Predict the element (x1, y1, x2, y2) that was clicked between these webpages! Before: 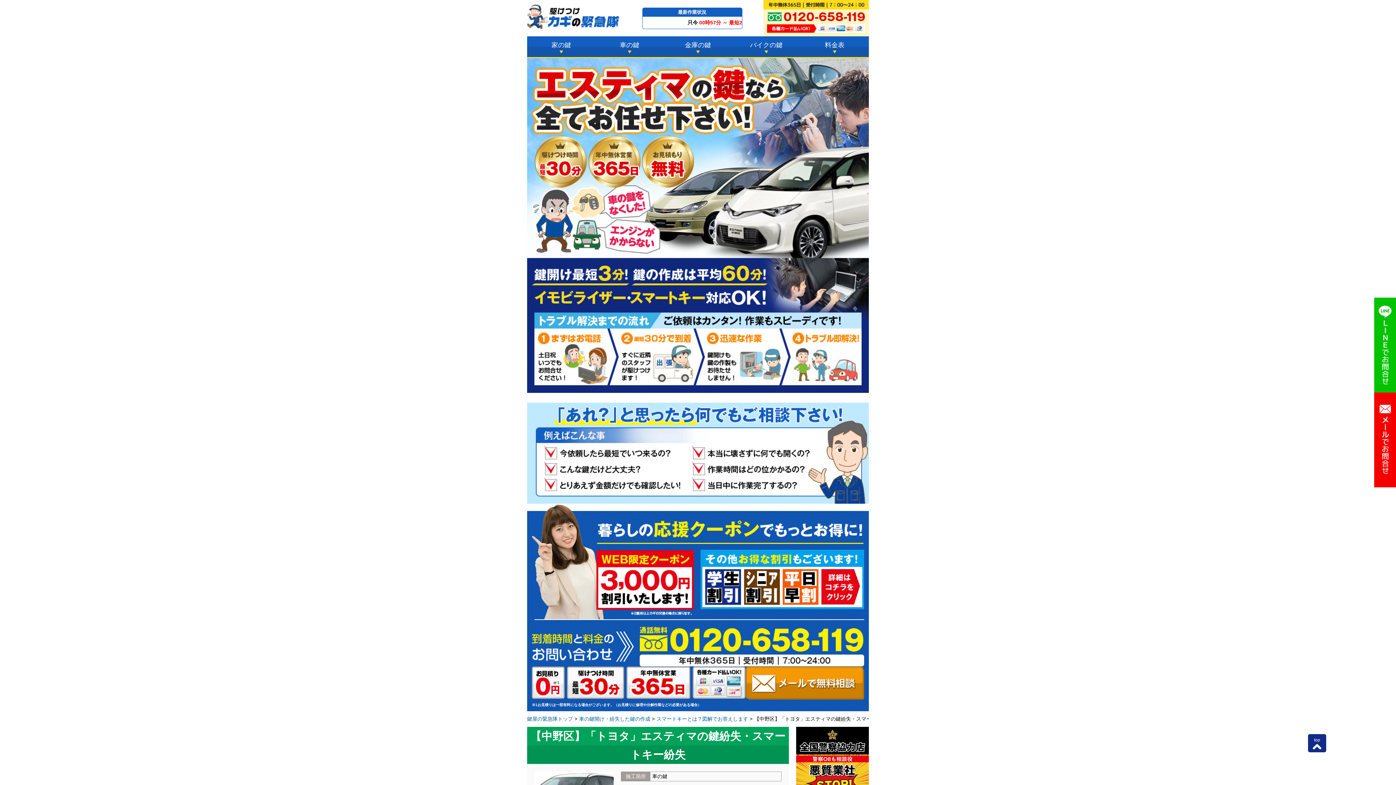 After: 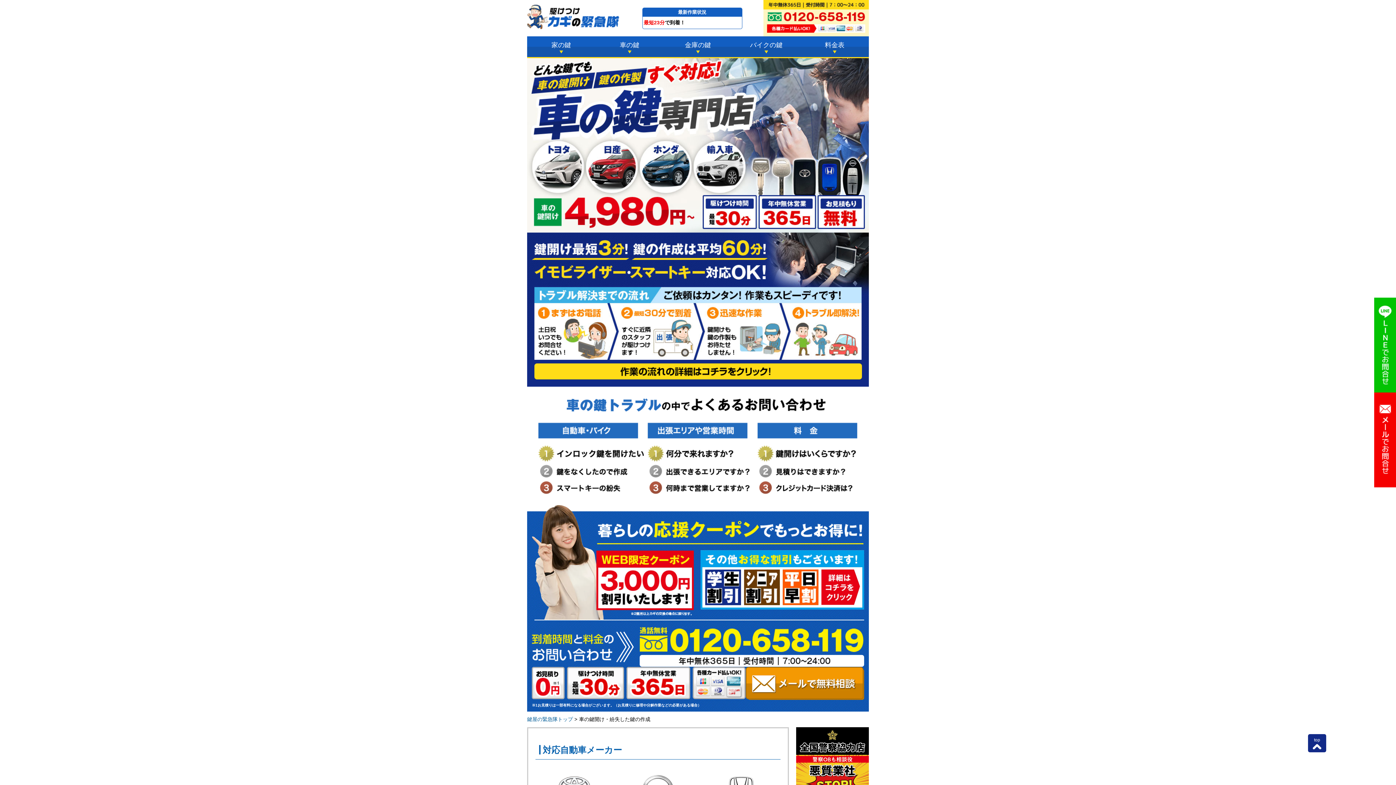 Action: bbox: (595, 36, 664, 58) label: 車の鍵